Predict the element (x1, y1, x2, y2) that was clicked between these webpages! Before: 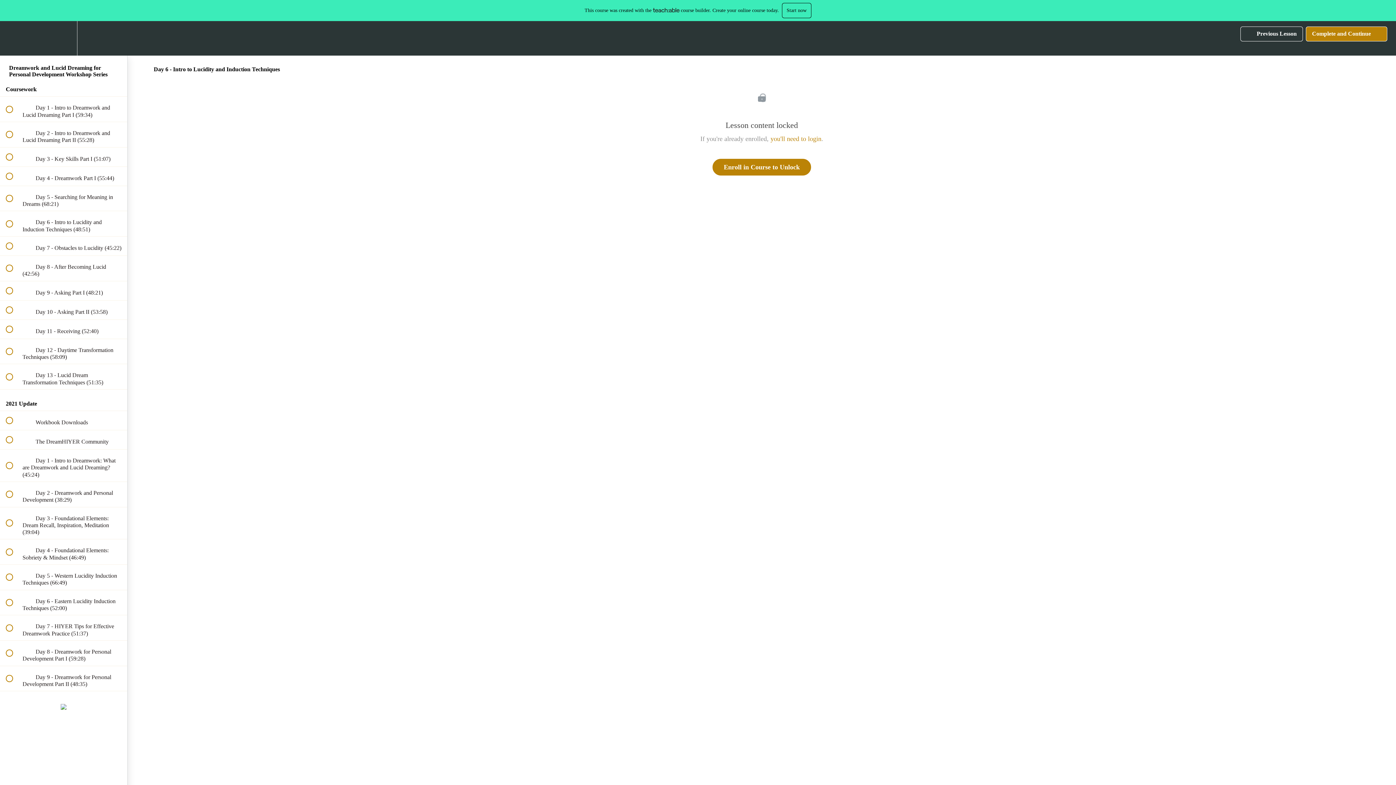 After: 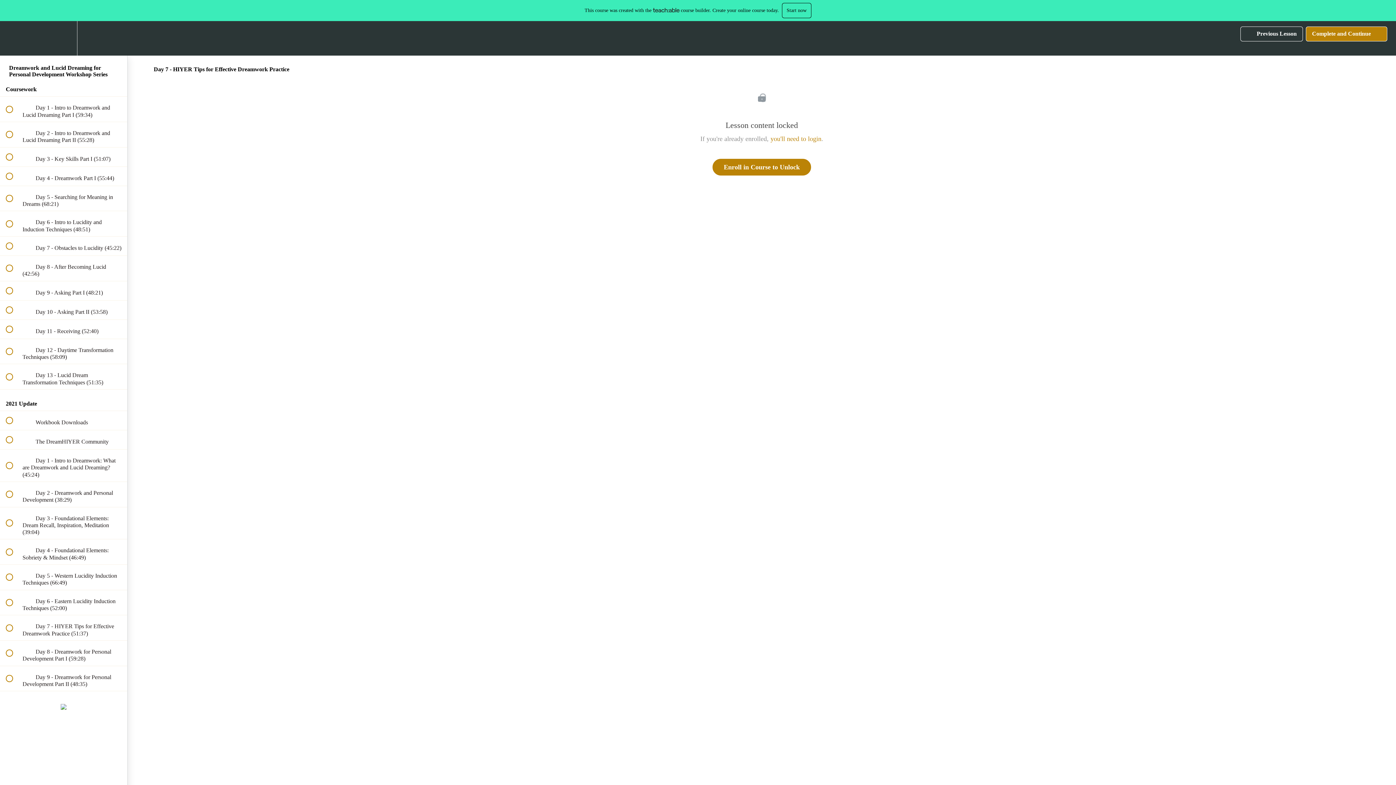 Action: bbox: (0, 615, 127, 640) label:  
 Day 7 - HIYER Tips for Effective Dreamwork Practice (51:37)